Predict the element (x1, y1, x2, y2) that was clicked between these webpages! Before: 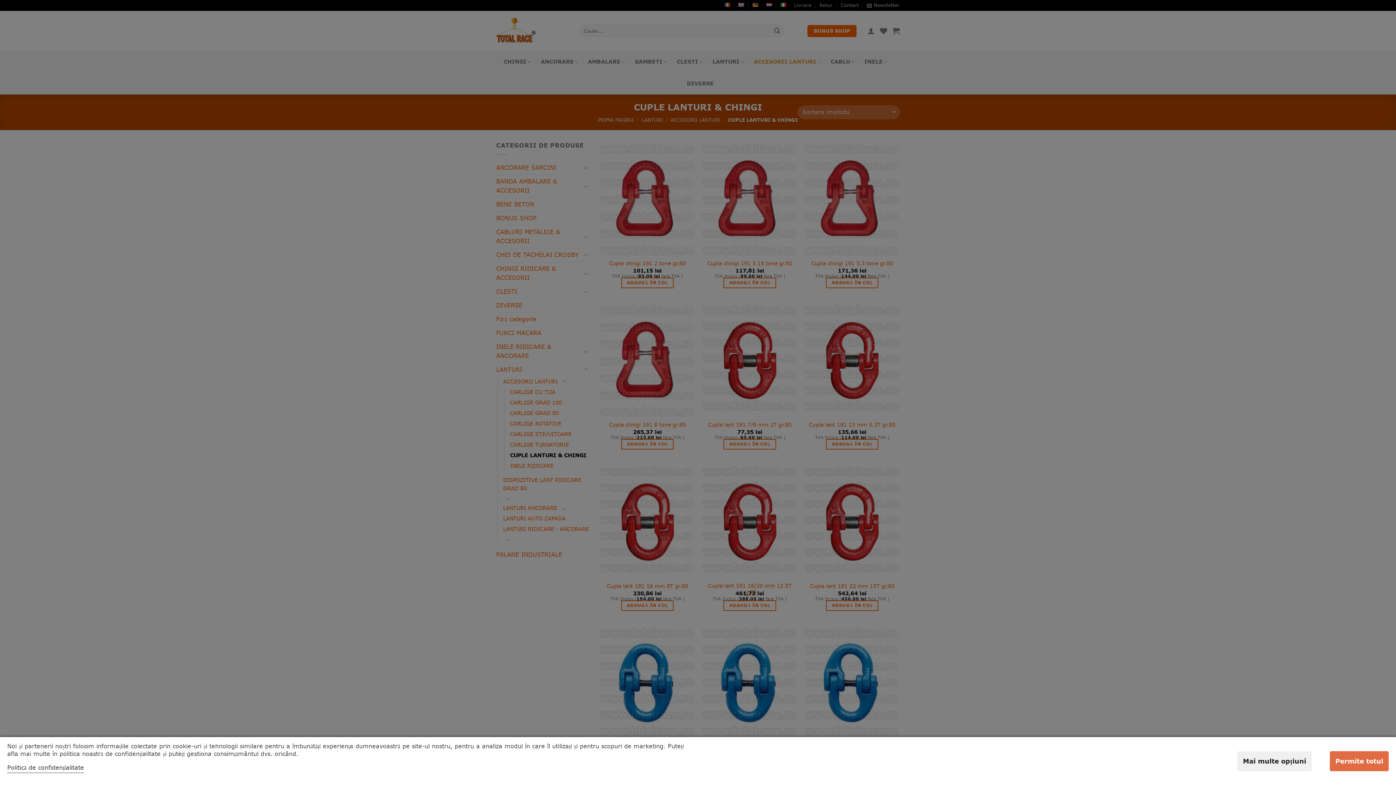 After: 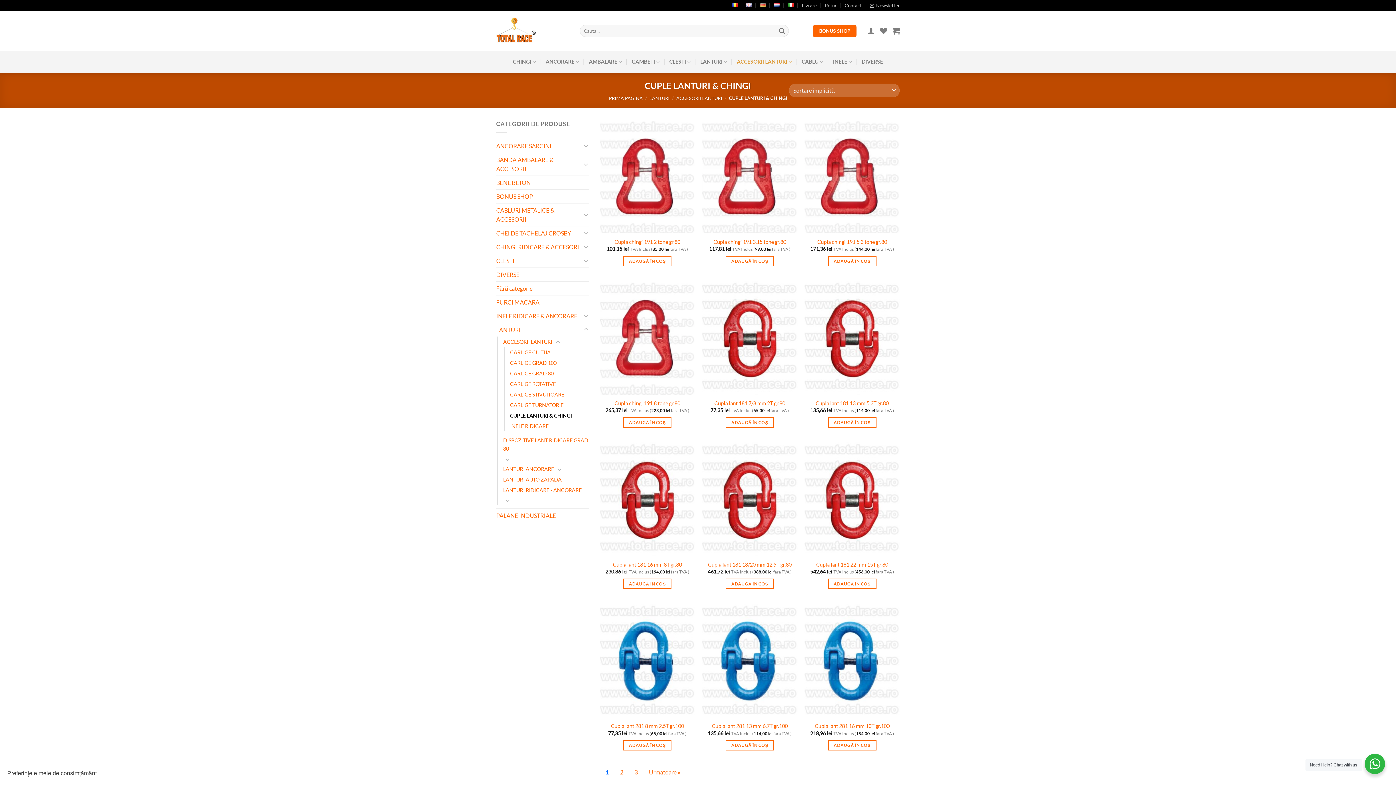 Action: label: Permite totul bbox: (1330, 751, 1389, 771)